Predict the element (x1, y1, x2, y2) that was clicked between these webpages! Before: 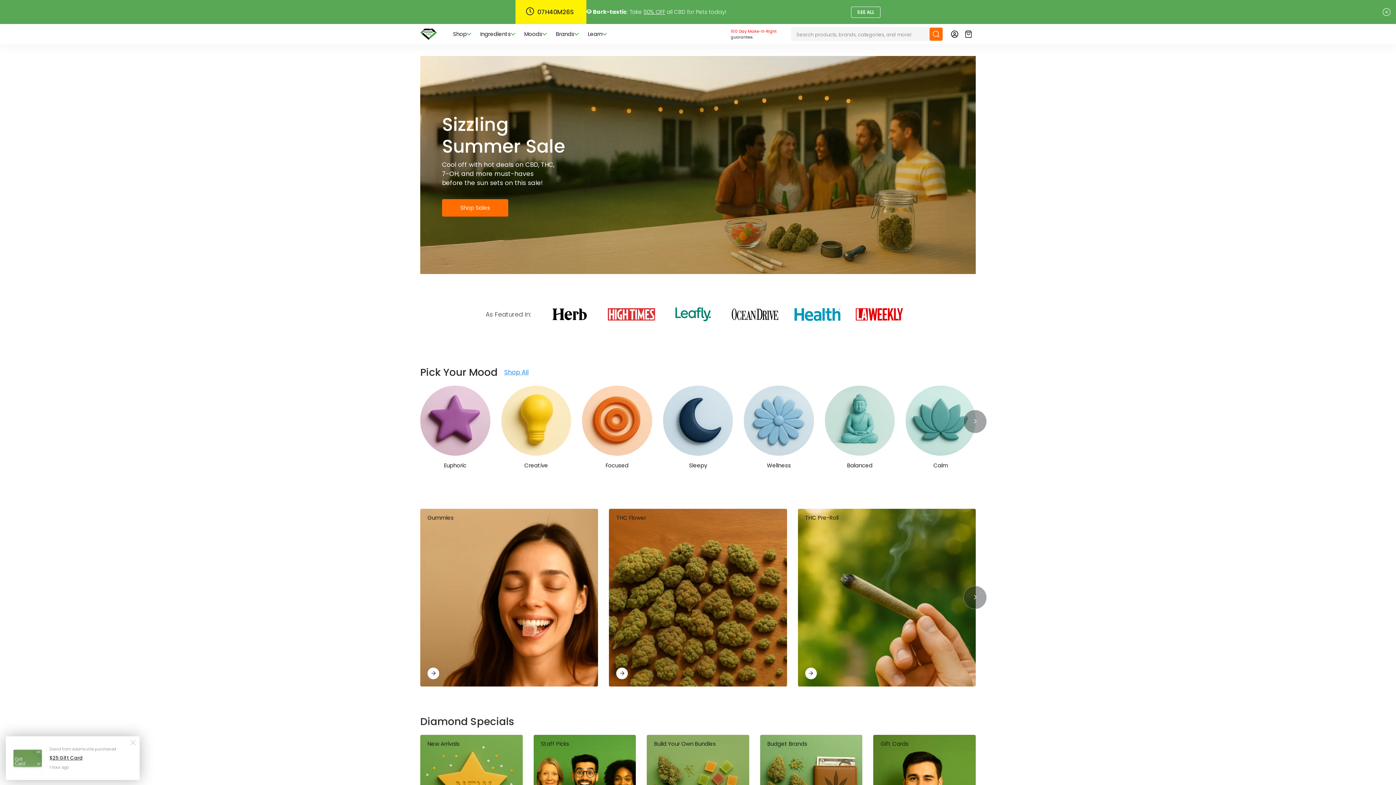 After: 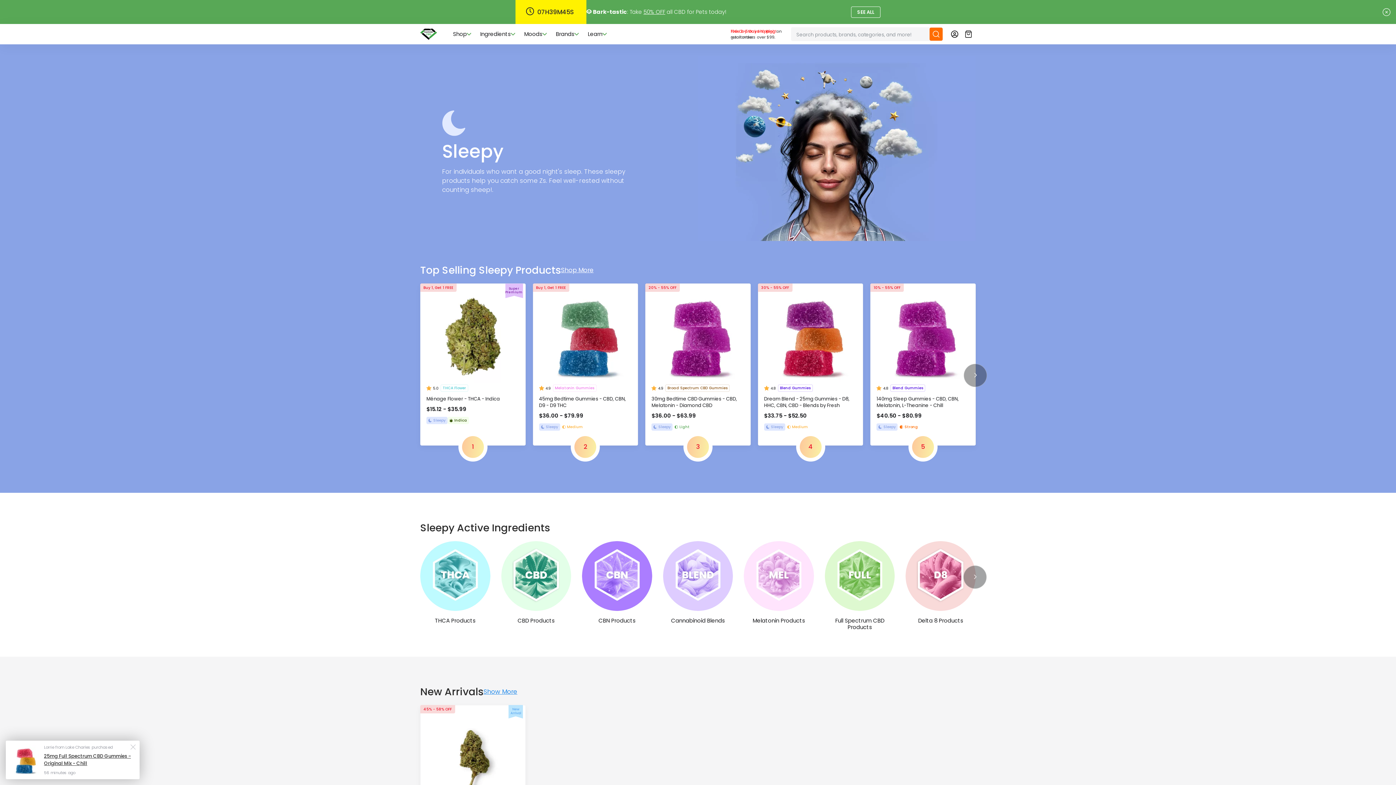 Action: label: Sleepy bbox: (663, 385, 733, 476)